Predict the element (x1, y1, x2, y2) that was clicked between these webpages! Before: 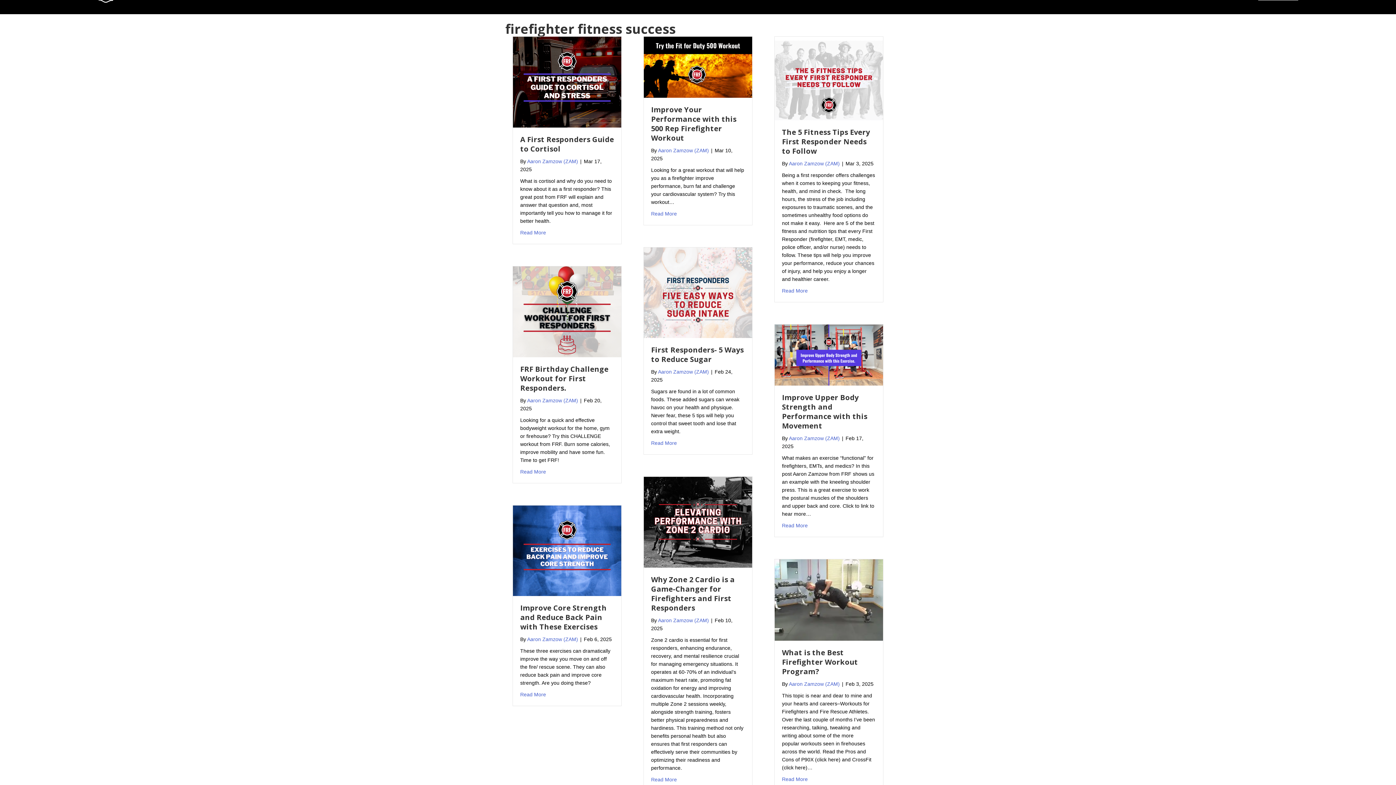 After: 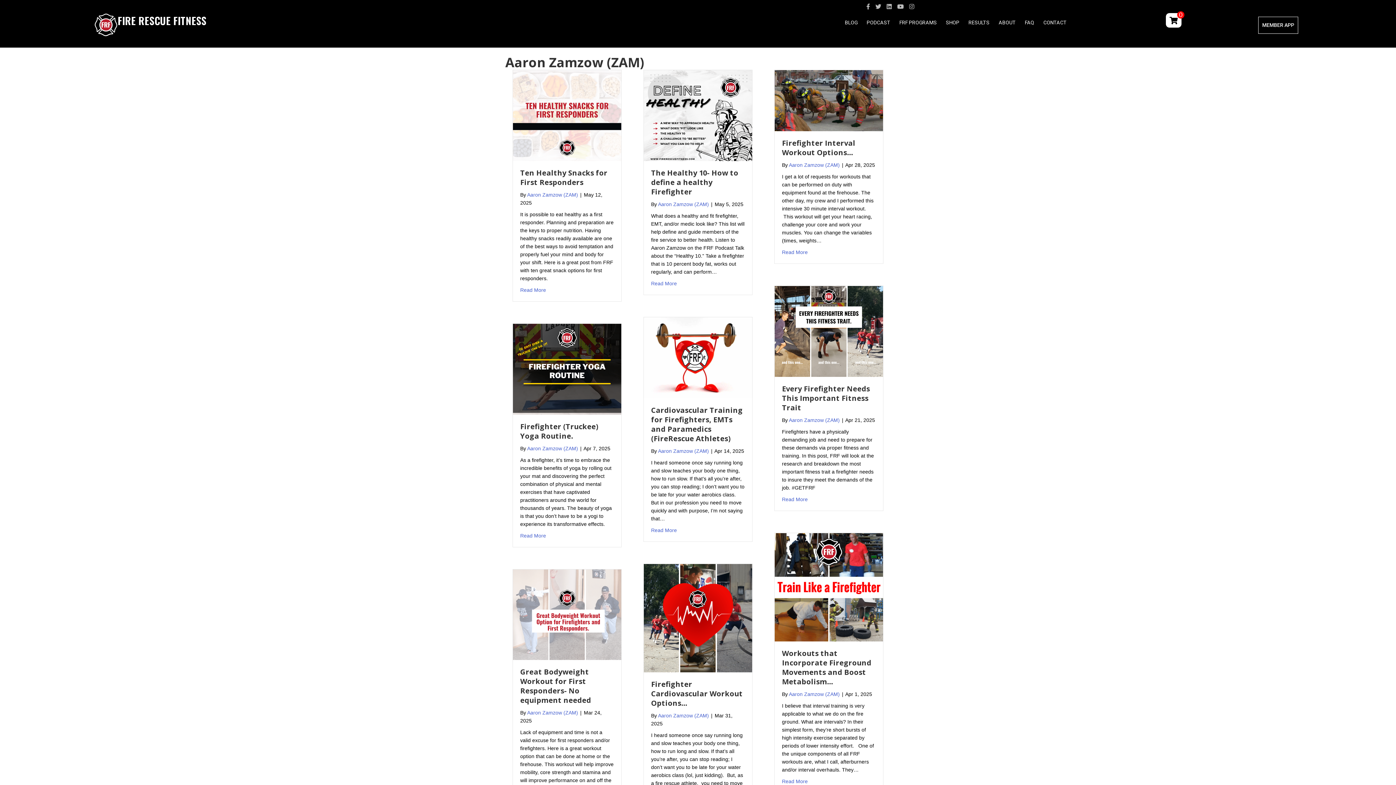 Action: label: Aaron Zamzow (ZAM) bbox: (789, 681, 840, 687)